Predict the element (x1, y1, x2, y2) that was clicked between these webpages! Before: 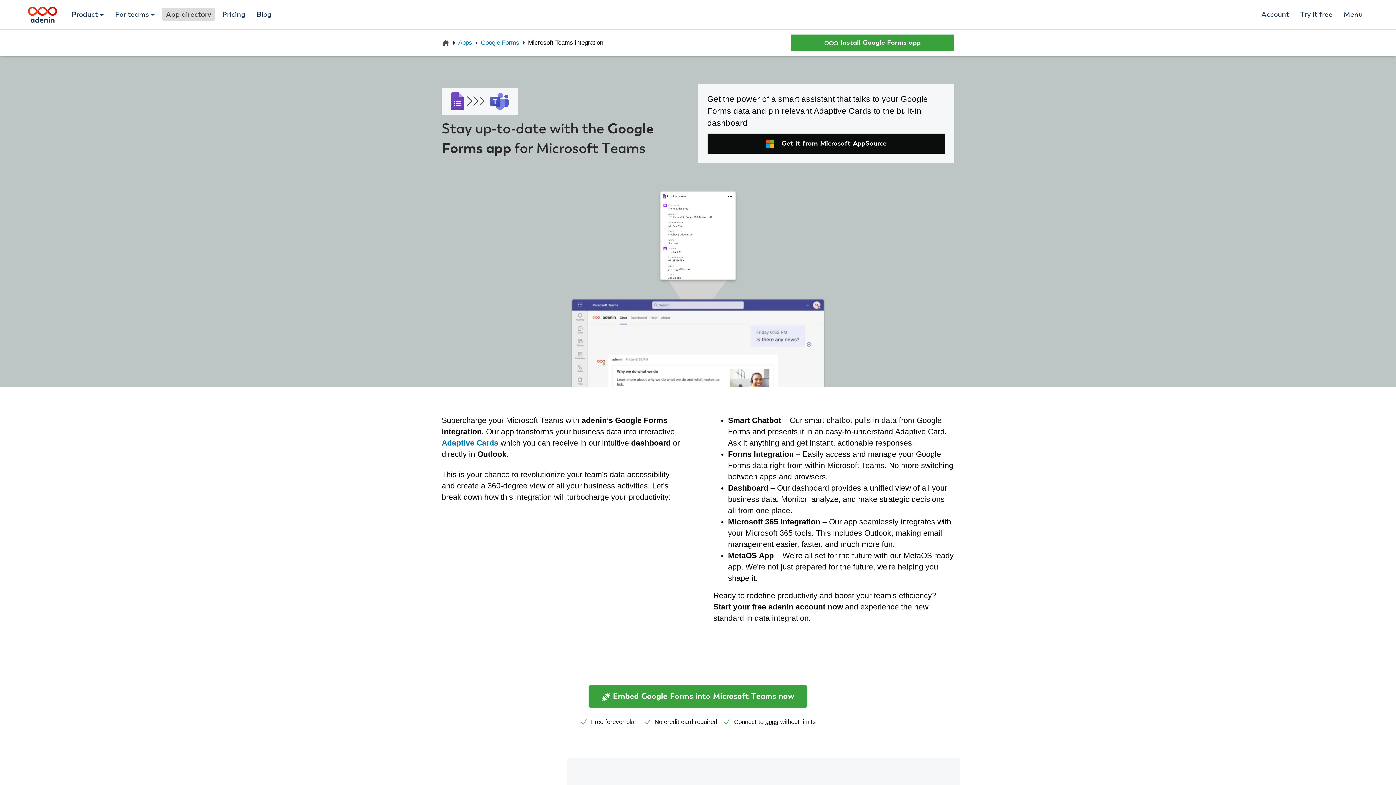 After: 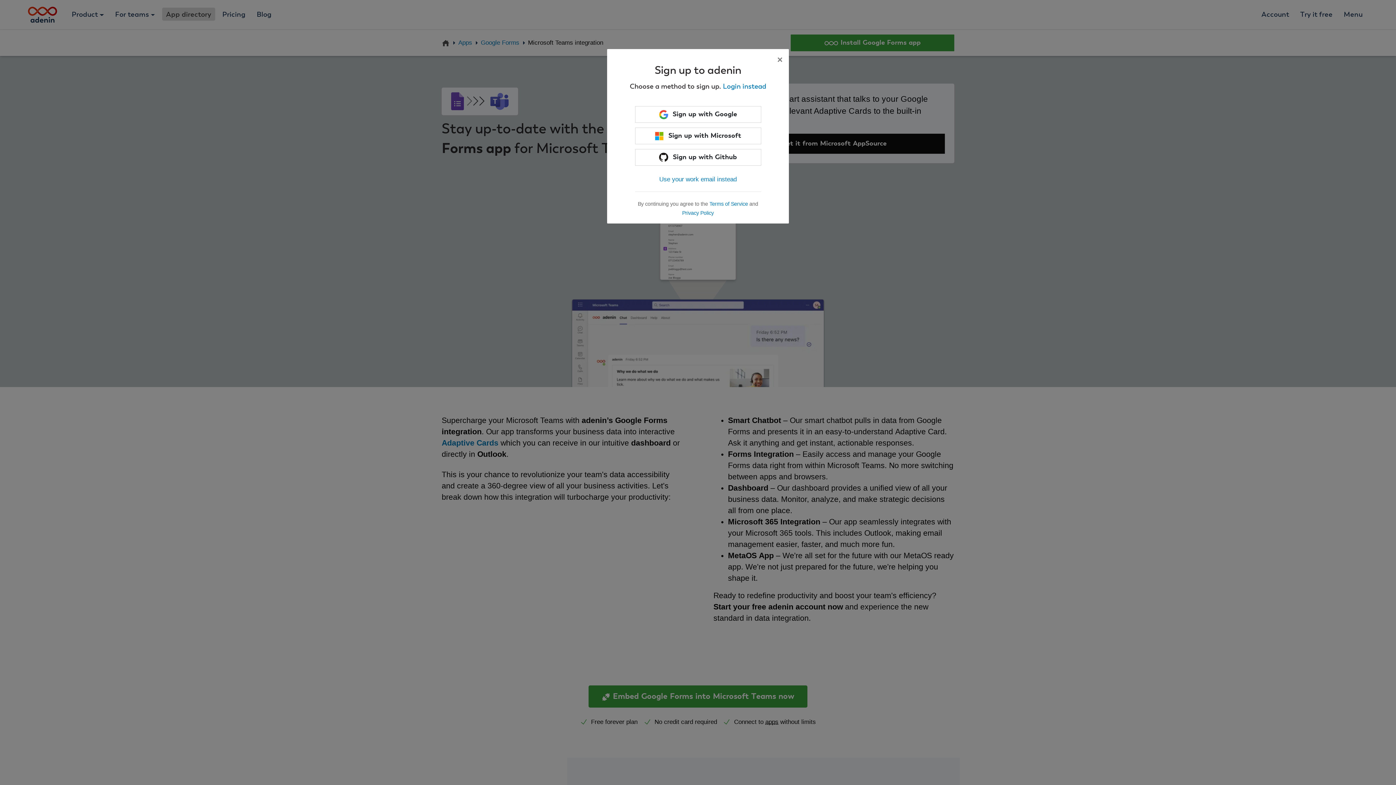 Action: label: Try it free bbox: (1300, 9, 1332, 20)